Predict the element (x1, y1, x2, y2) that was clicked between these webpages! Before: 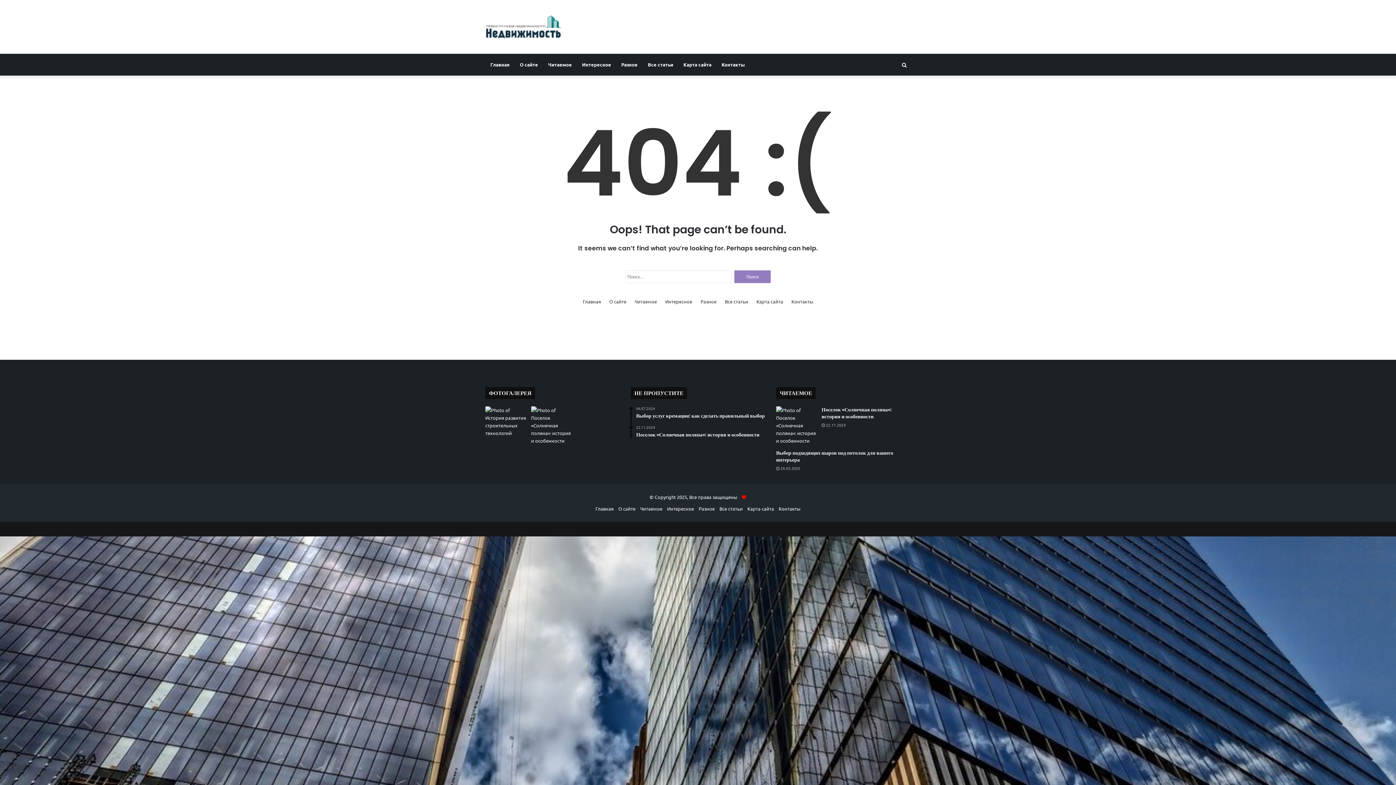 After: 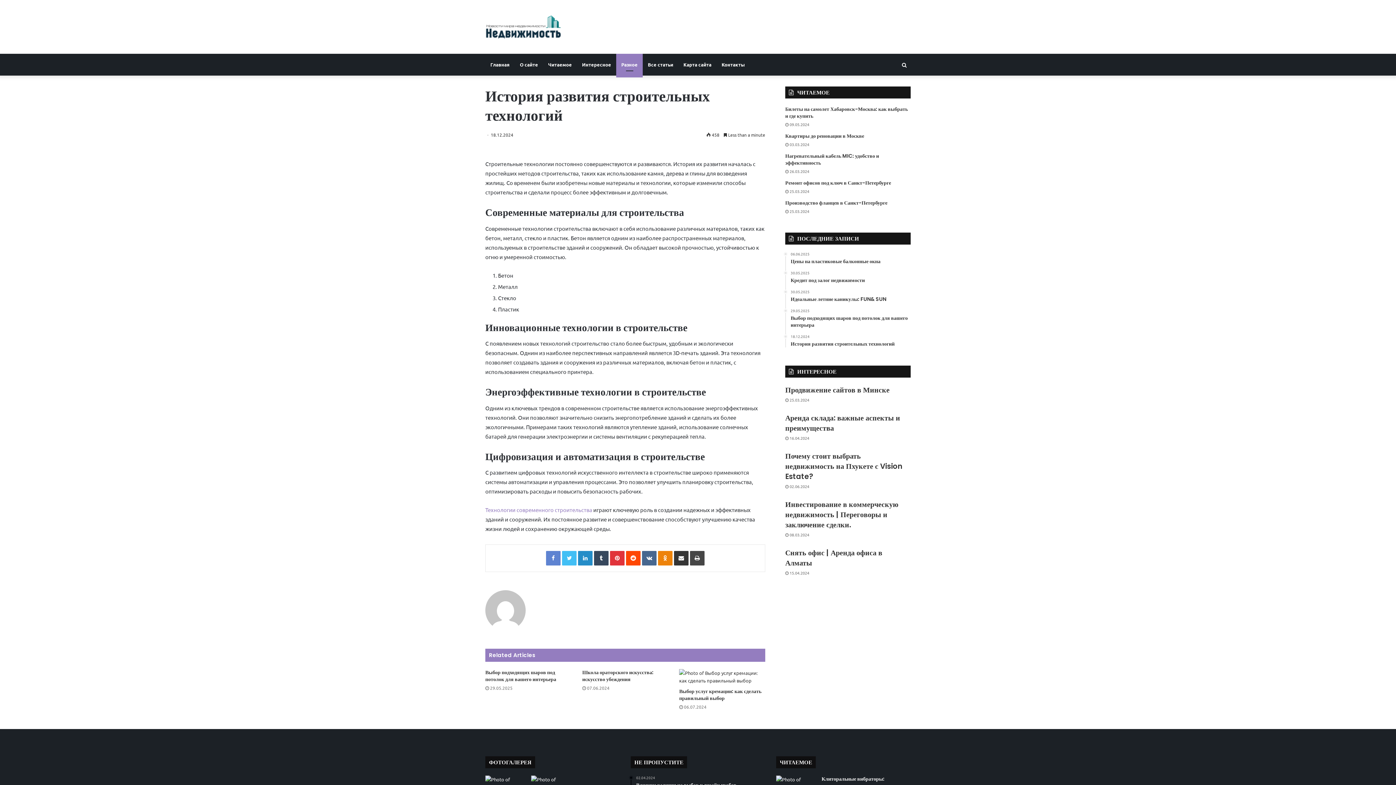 Action: bbox: (485, 406, 528, 437) label: История развития строительных технологий